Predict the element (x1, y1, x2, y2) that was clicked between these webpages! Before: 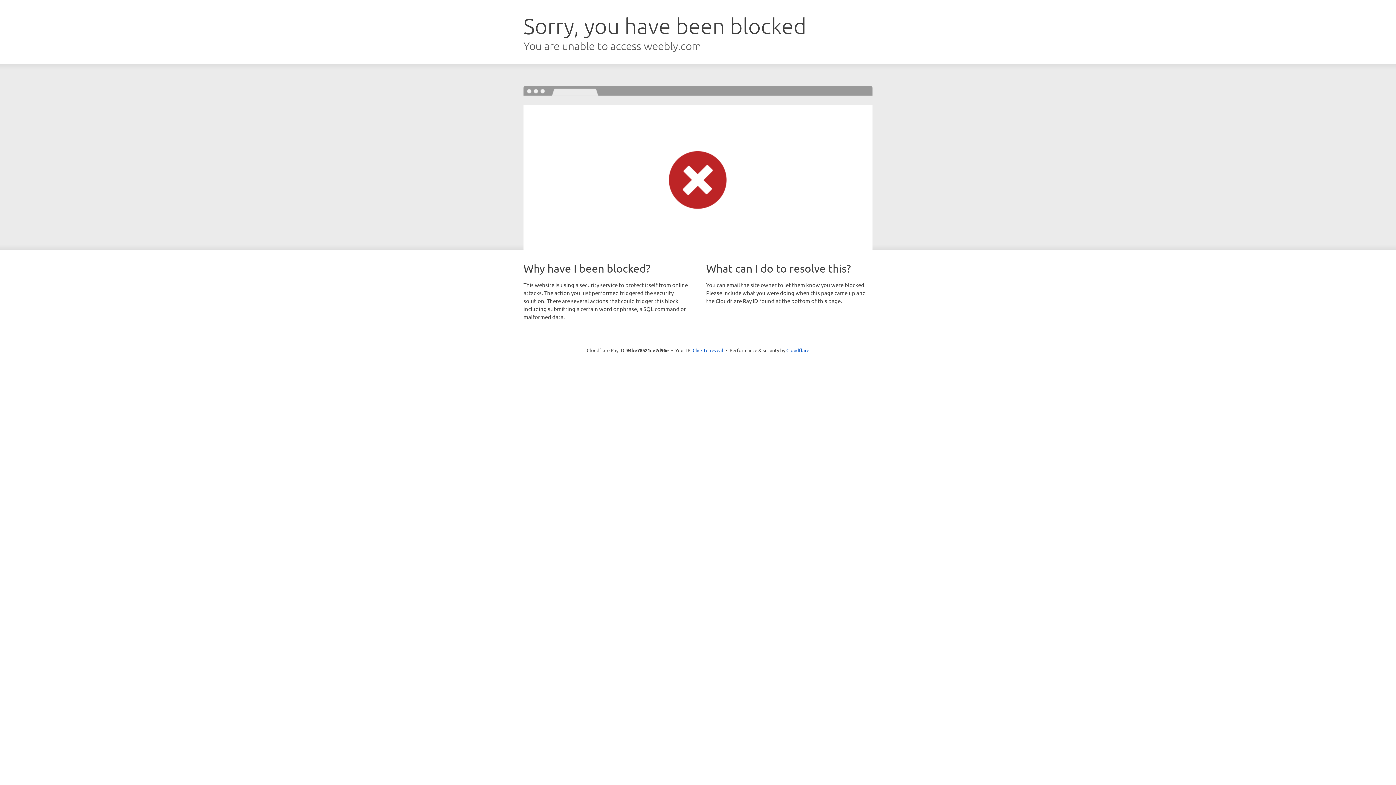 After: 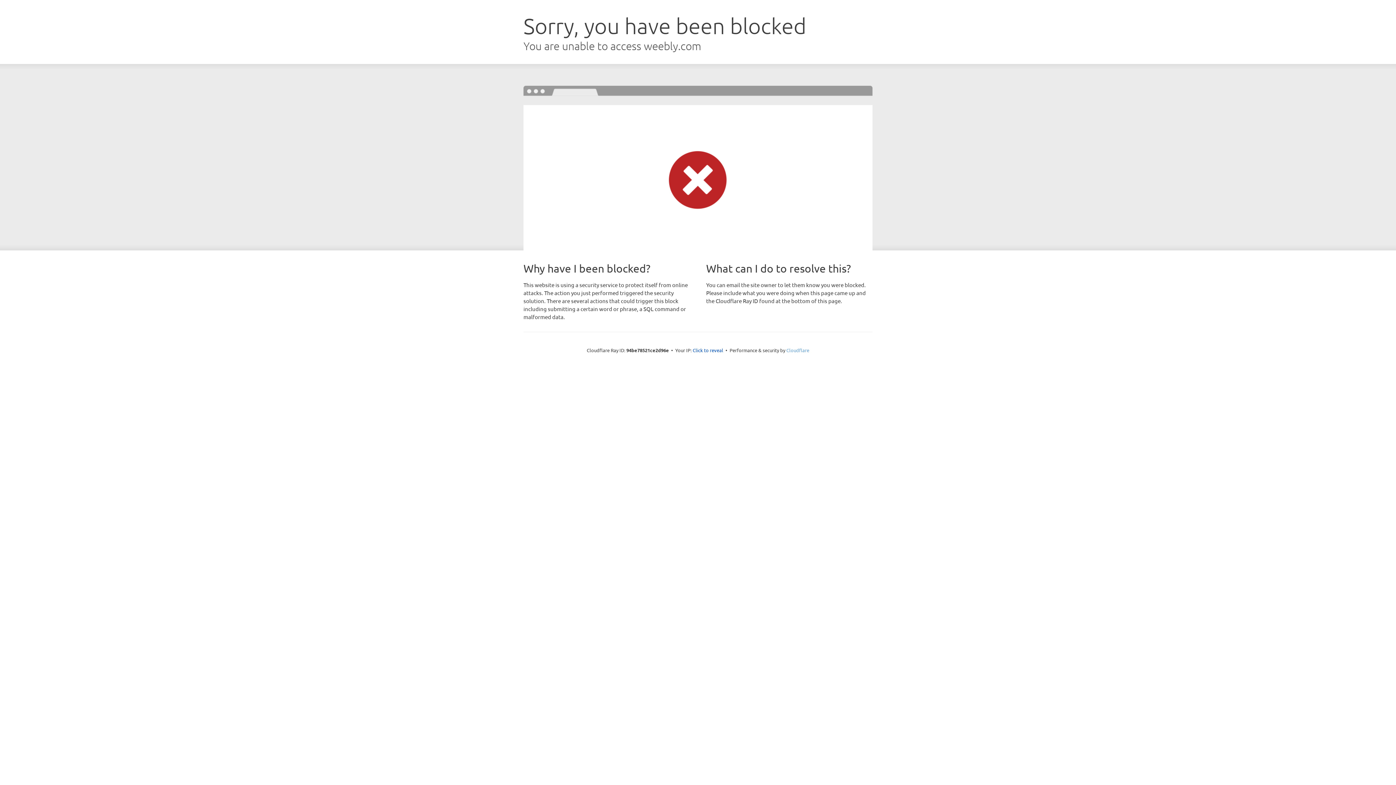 Action: bbox: (786, 347, 809, 353) label: Cloudflare